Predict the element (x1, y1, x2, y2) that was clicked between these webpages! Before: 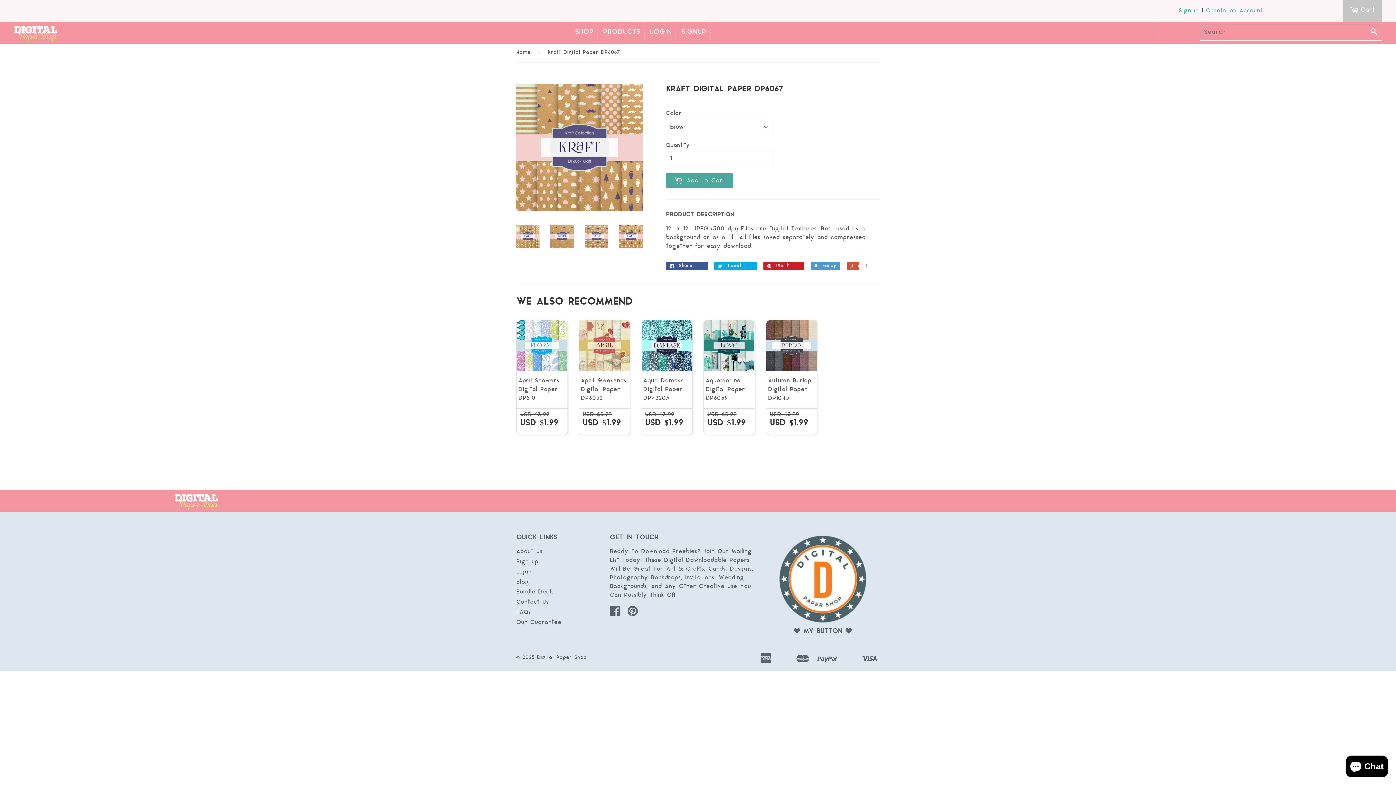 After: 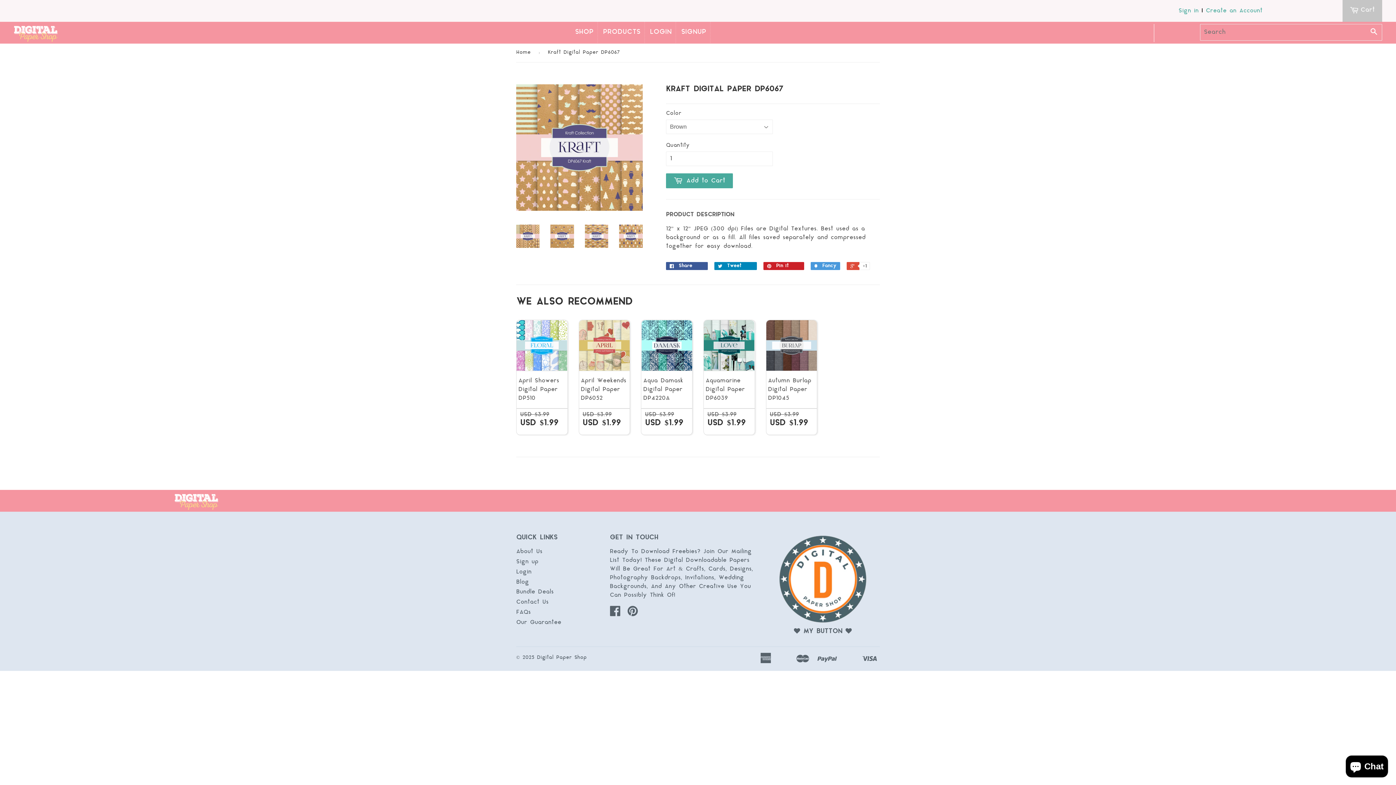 Action: bbox: (714, 262, 757, 270) label:  Tweet 0